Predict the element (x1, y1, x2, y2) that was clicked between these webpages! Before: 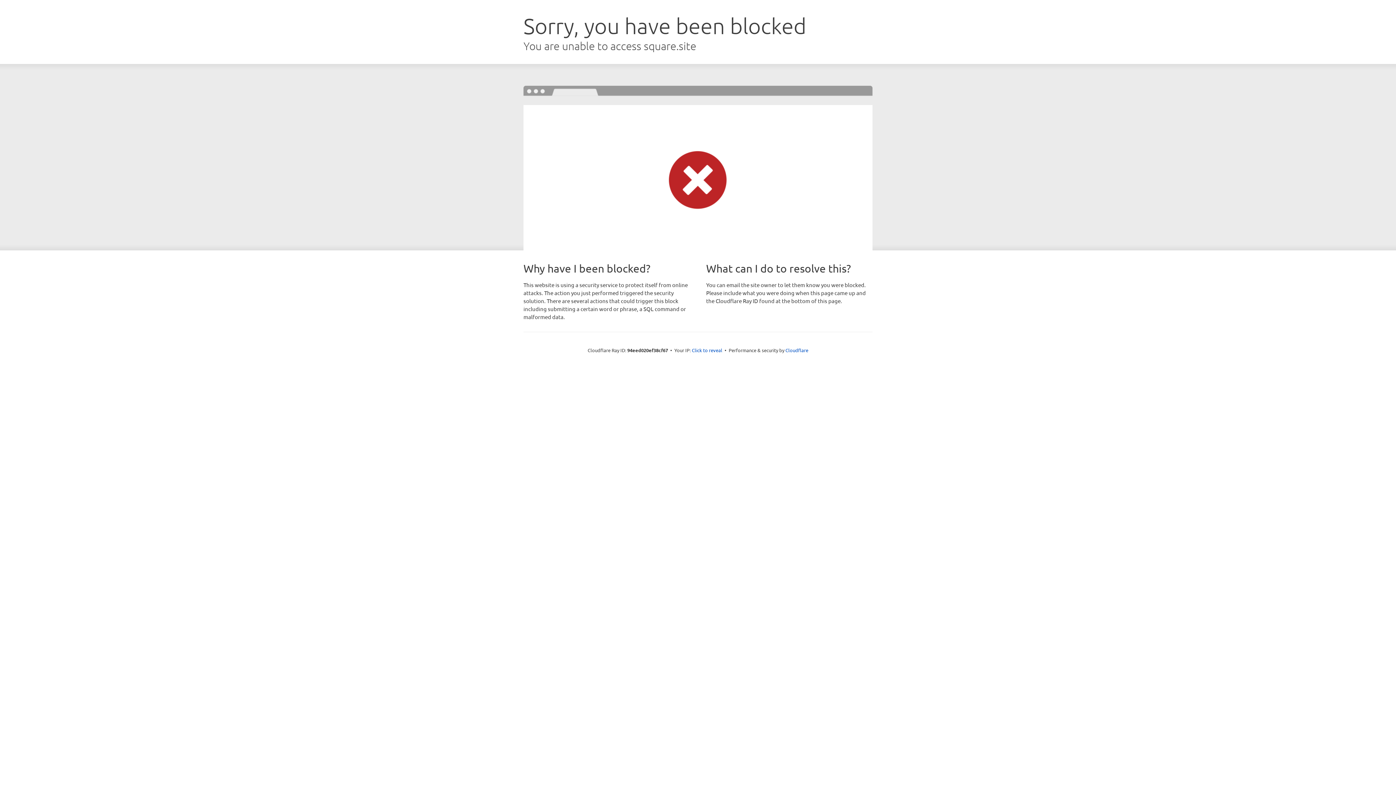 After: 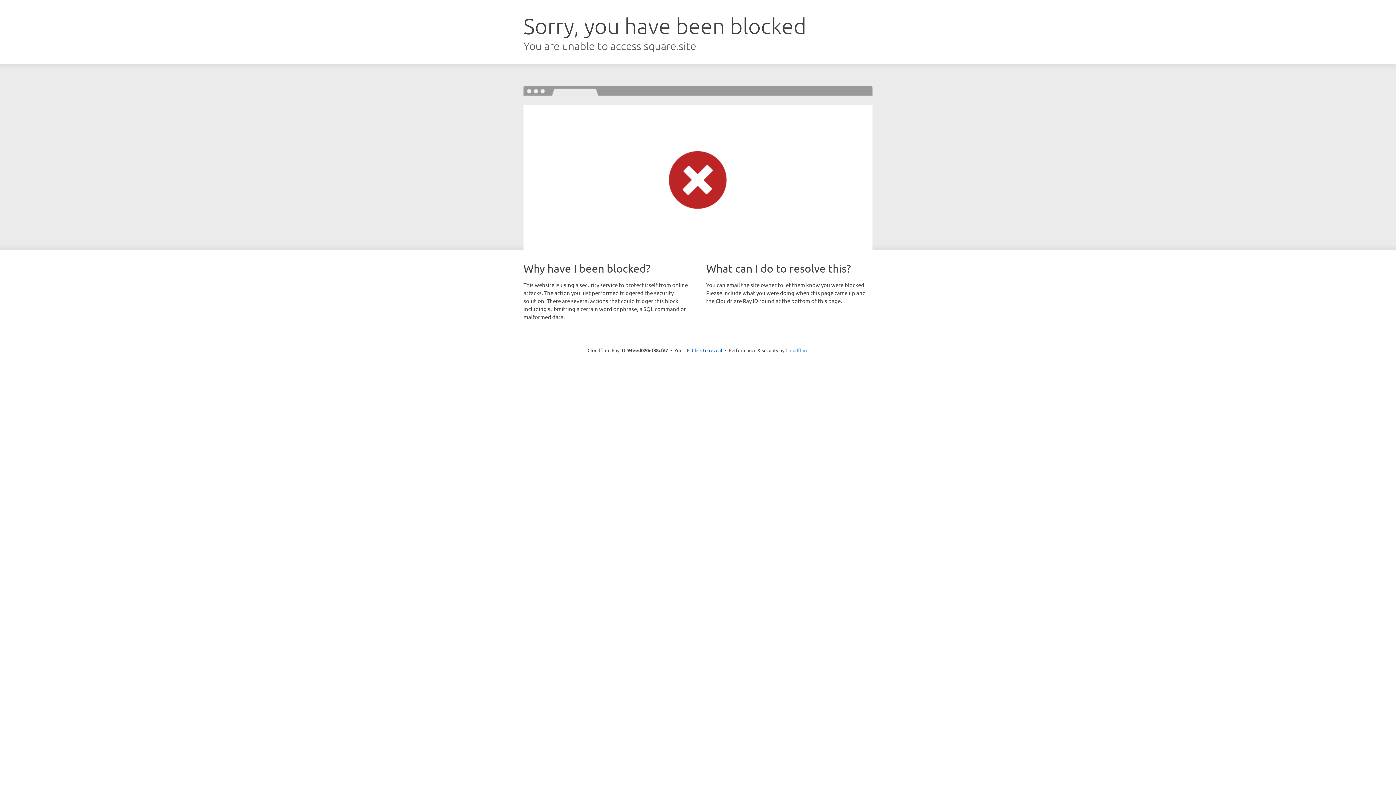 Action: bbox: (785, 347, 808, 353) label: Cloudflare